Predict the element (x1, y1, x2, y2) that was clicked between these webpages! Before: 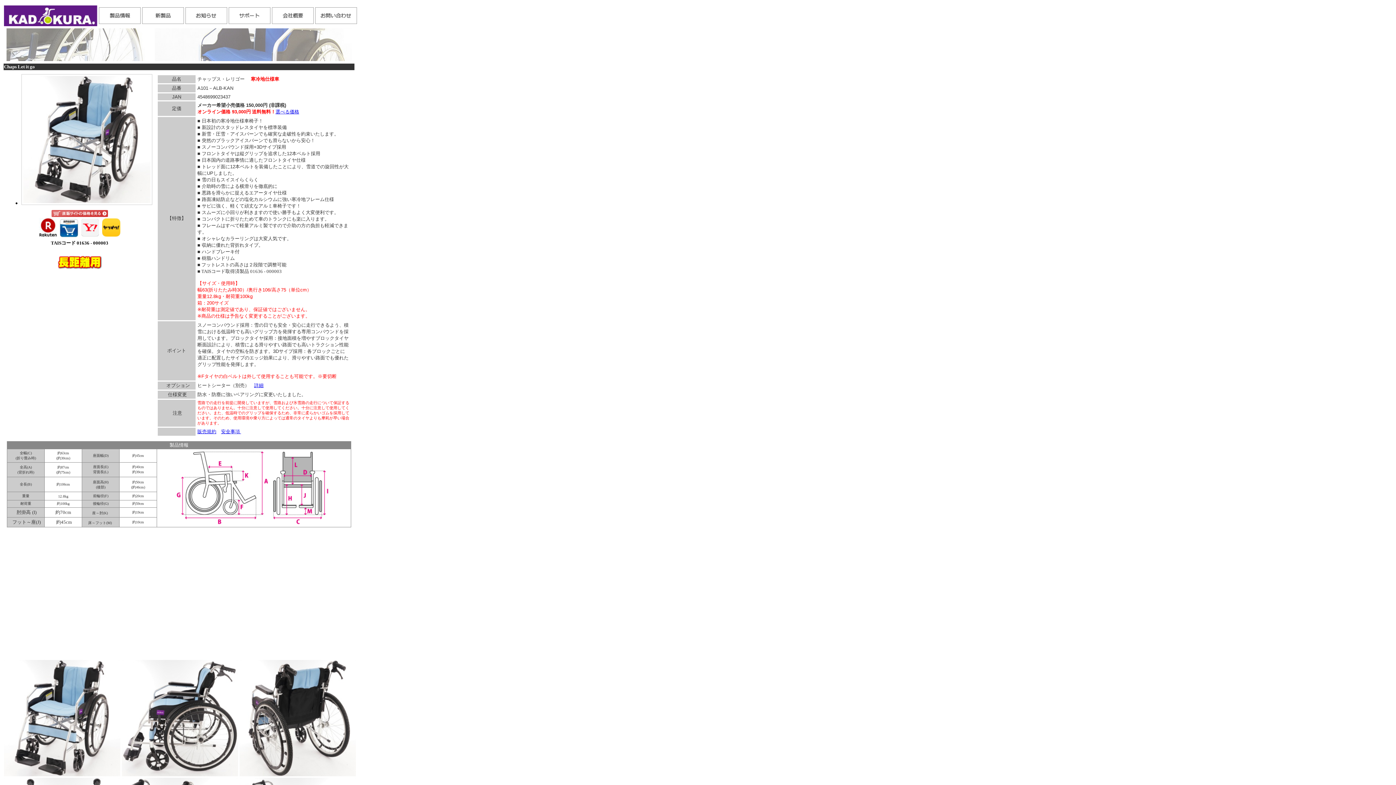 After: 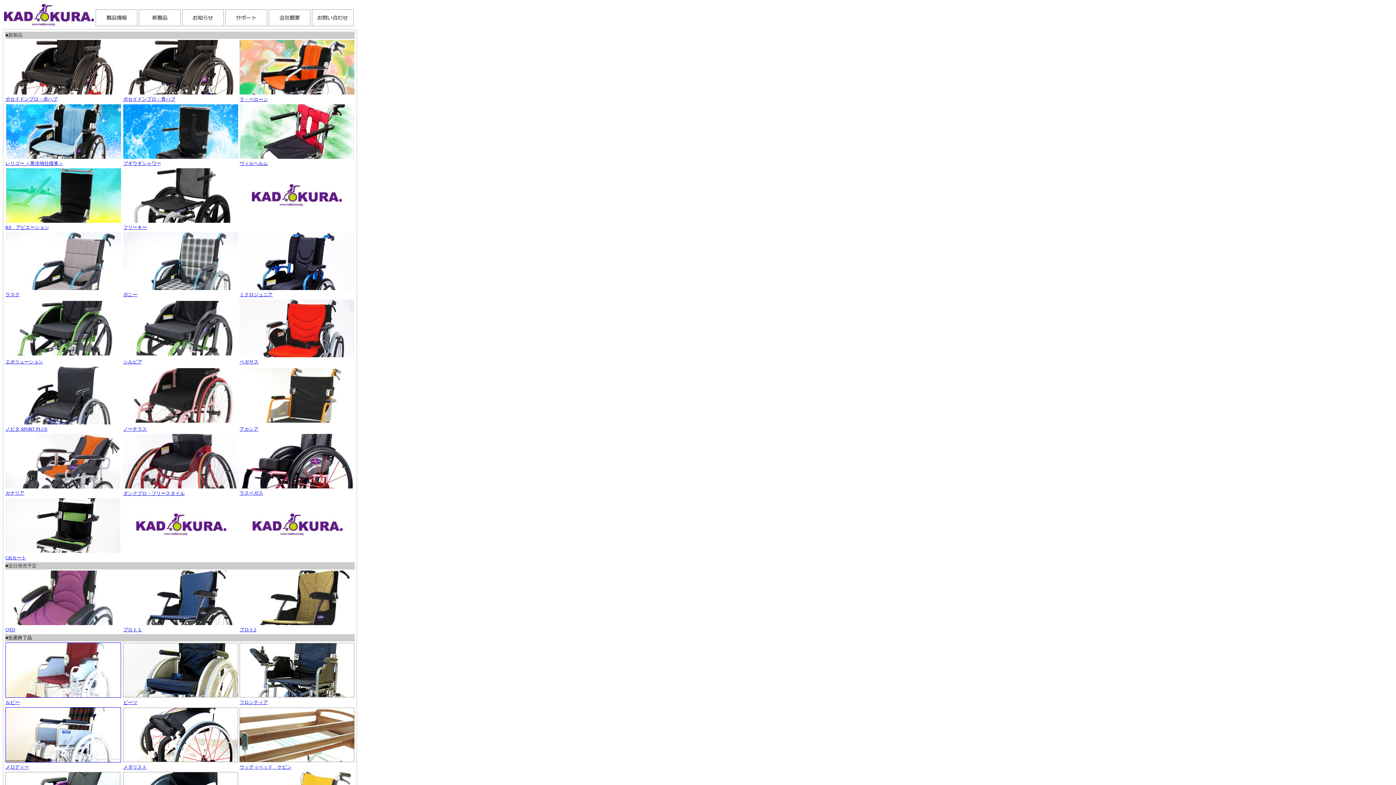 Action: bbox: (142, 19, 184, 25)